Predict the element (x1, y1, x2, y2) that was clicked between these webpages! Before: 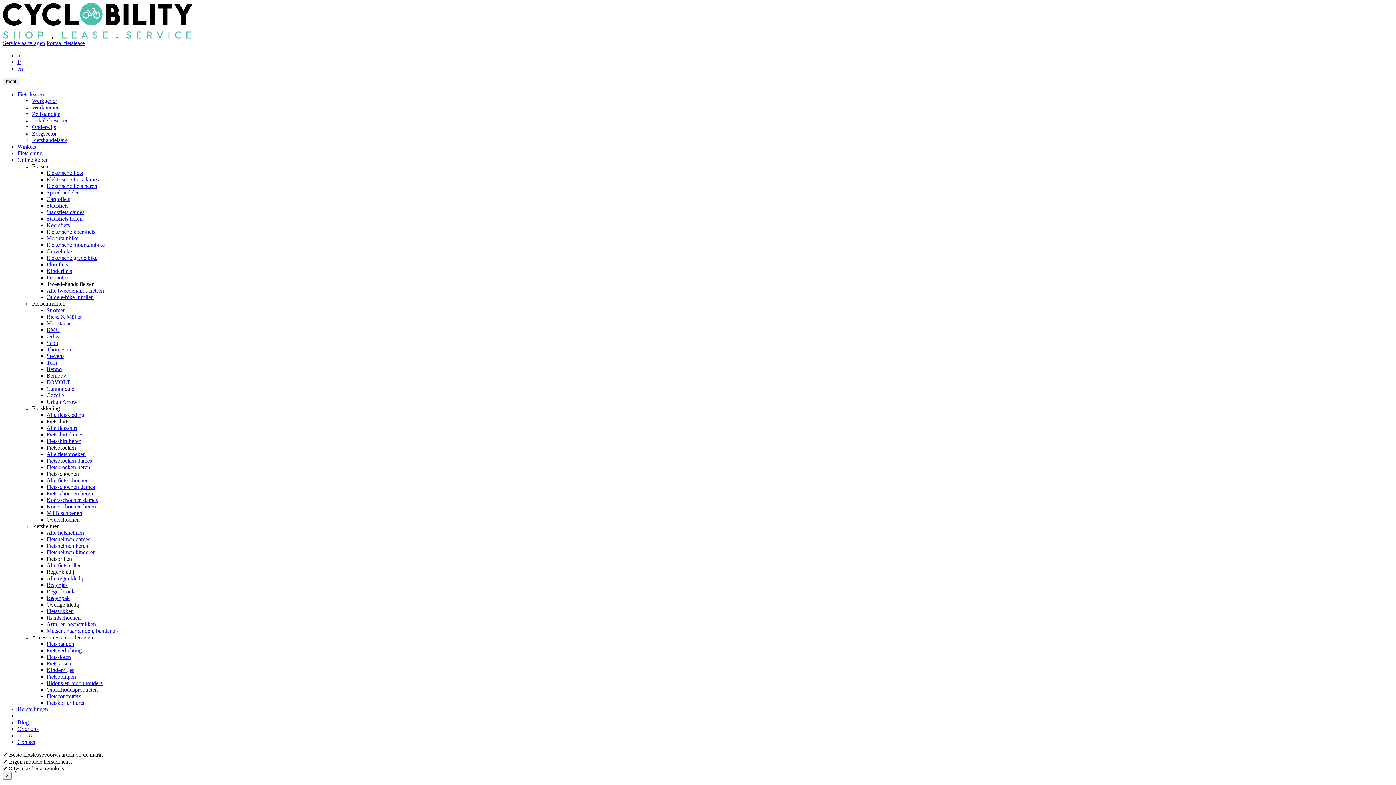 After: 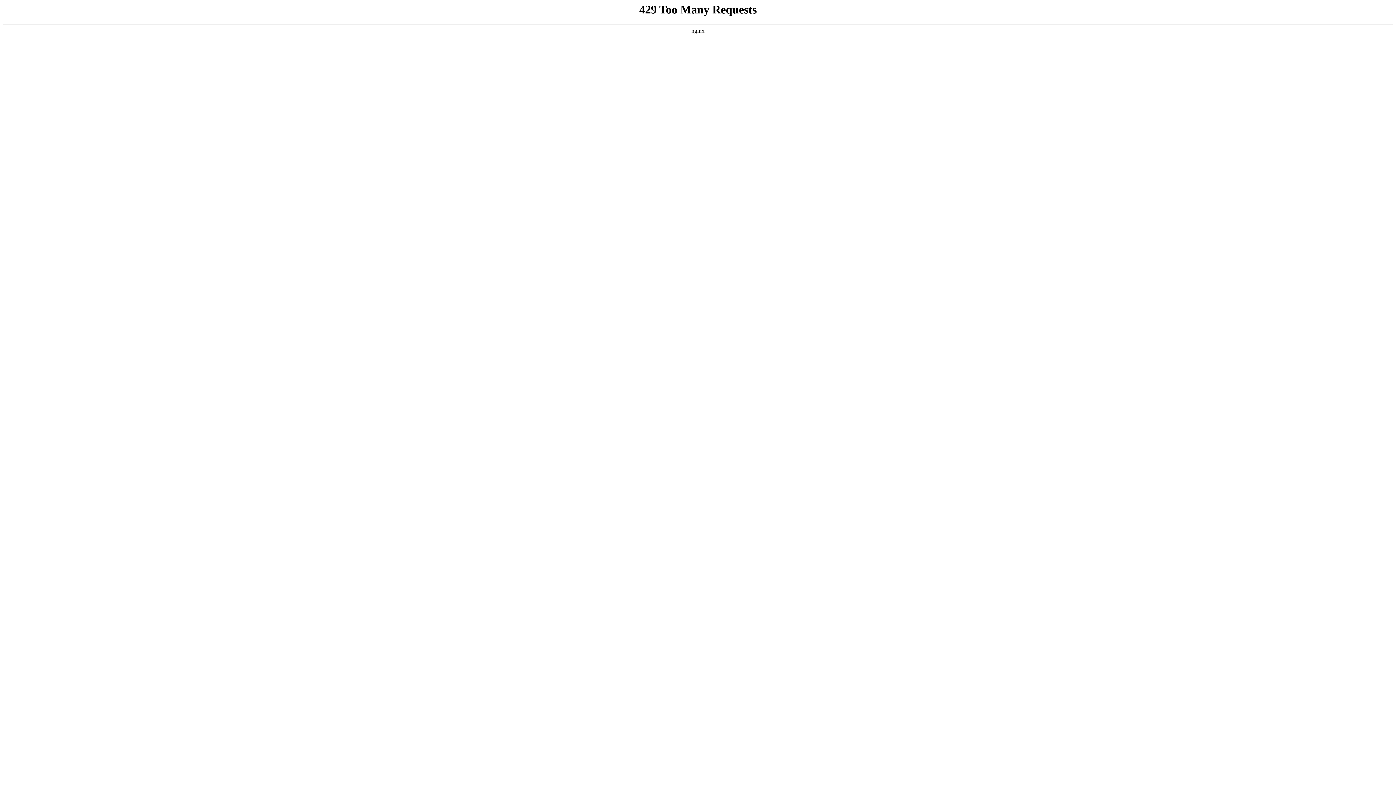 Action: label: Fietshelmen dames bbox: (46, 536, 90, 542)